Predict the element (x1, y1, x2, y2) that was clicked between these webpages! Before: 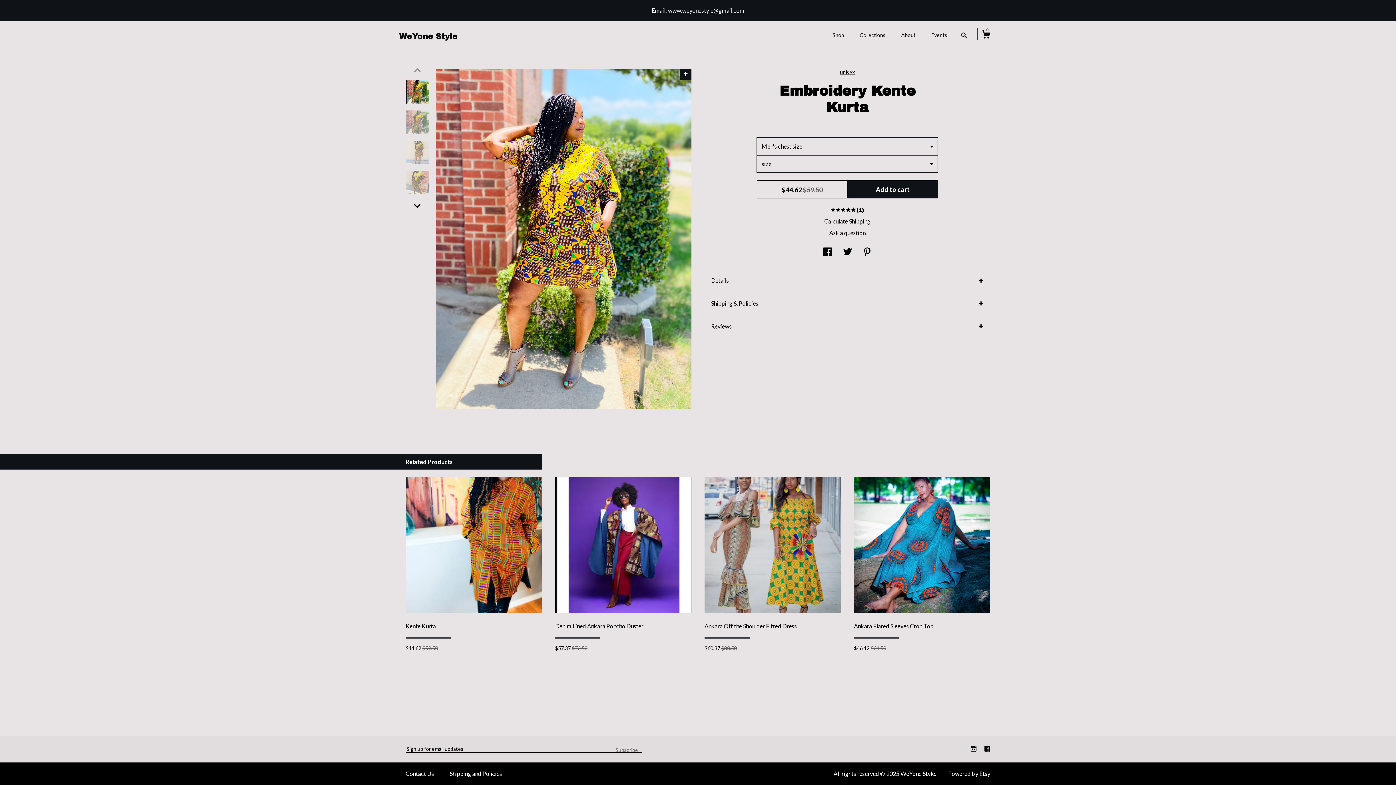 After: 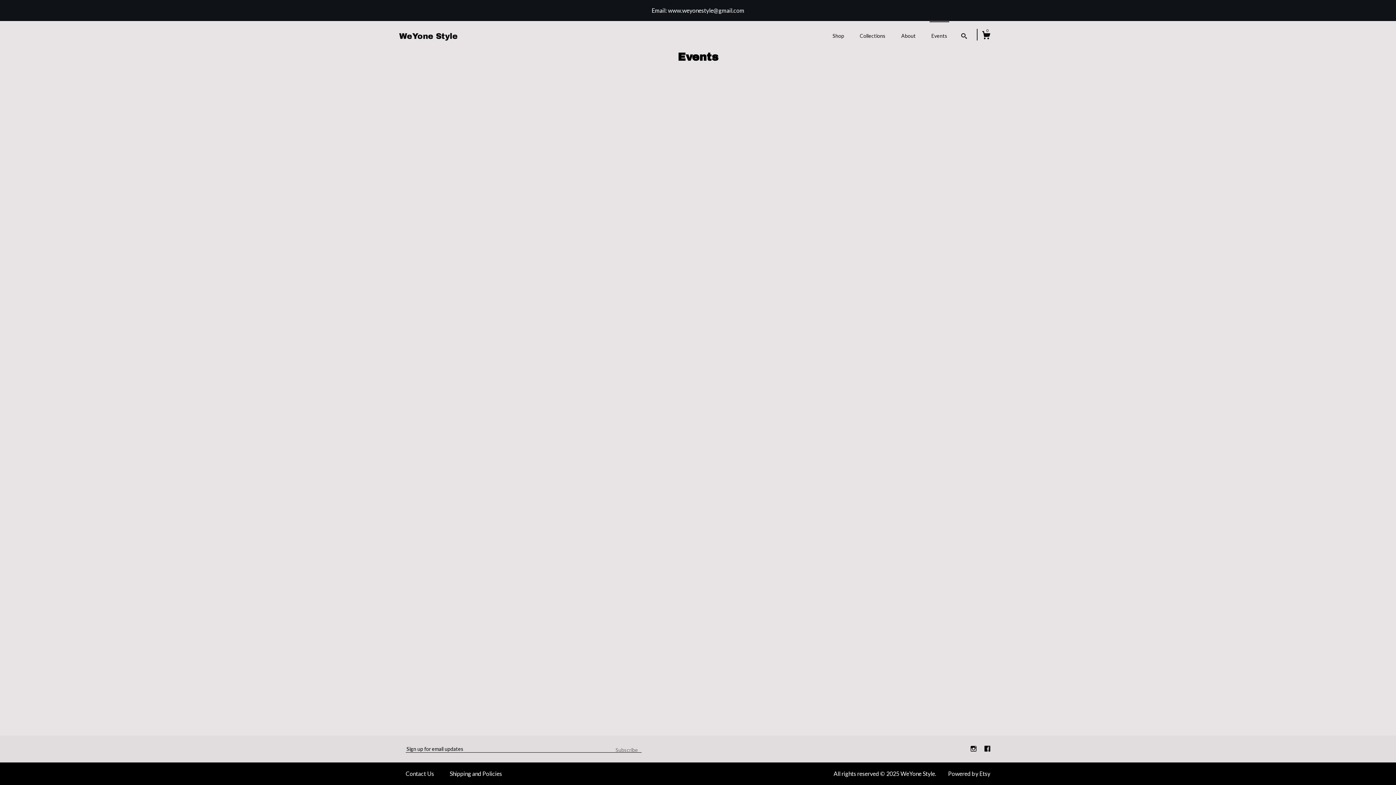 Action: label: Events bbox: (929, 21, 949, 45)